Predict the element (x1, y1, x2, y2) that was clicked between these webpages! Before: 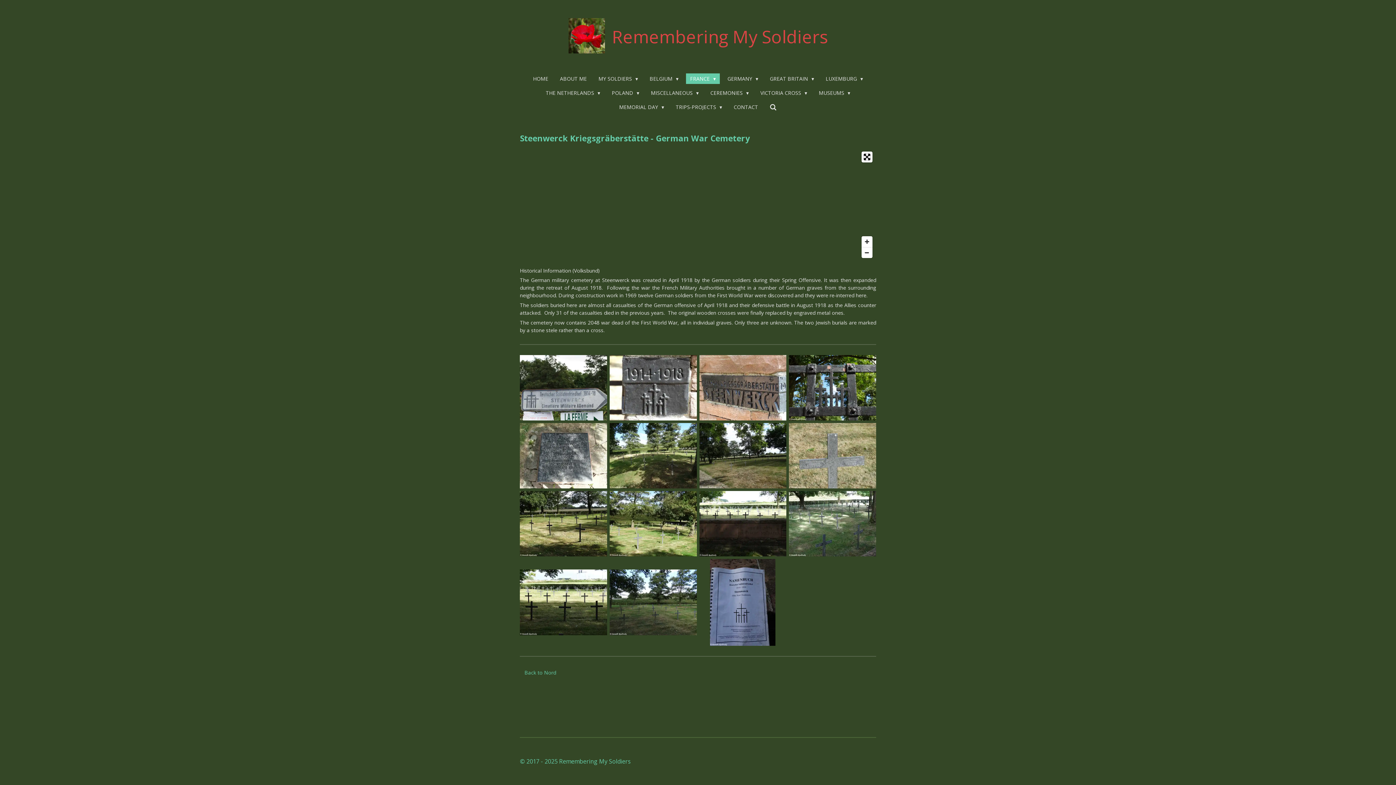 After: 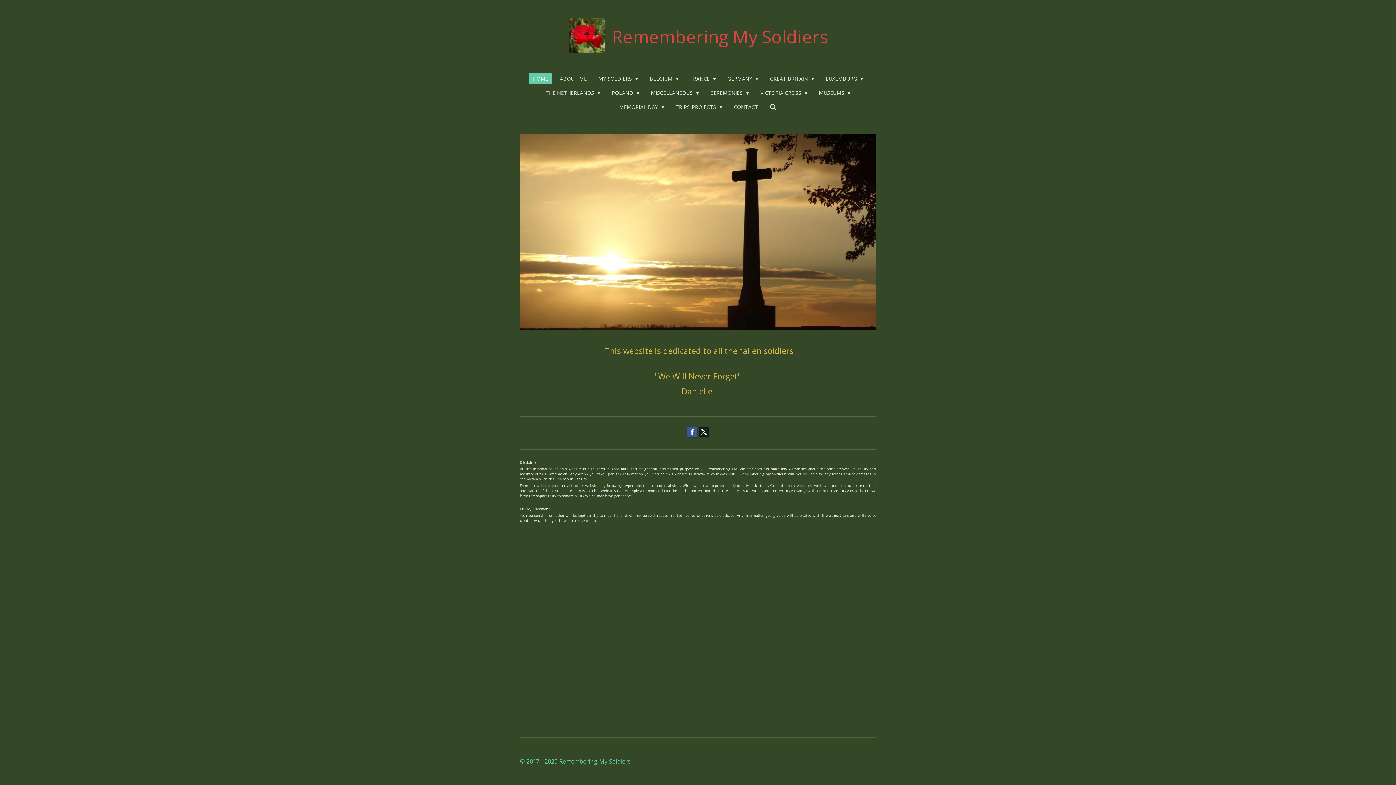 Action: bbox: (529, 73, 552, 83) label: HOME